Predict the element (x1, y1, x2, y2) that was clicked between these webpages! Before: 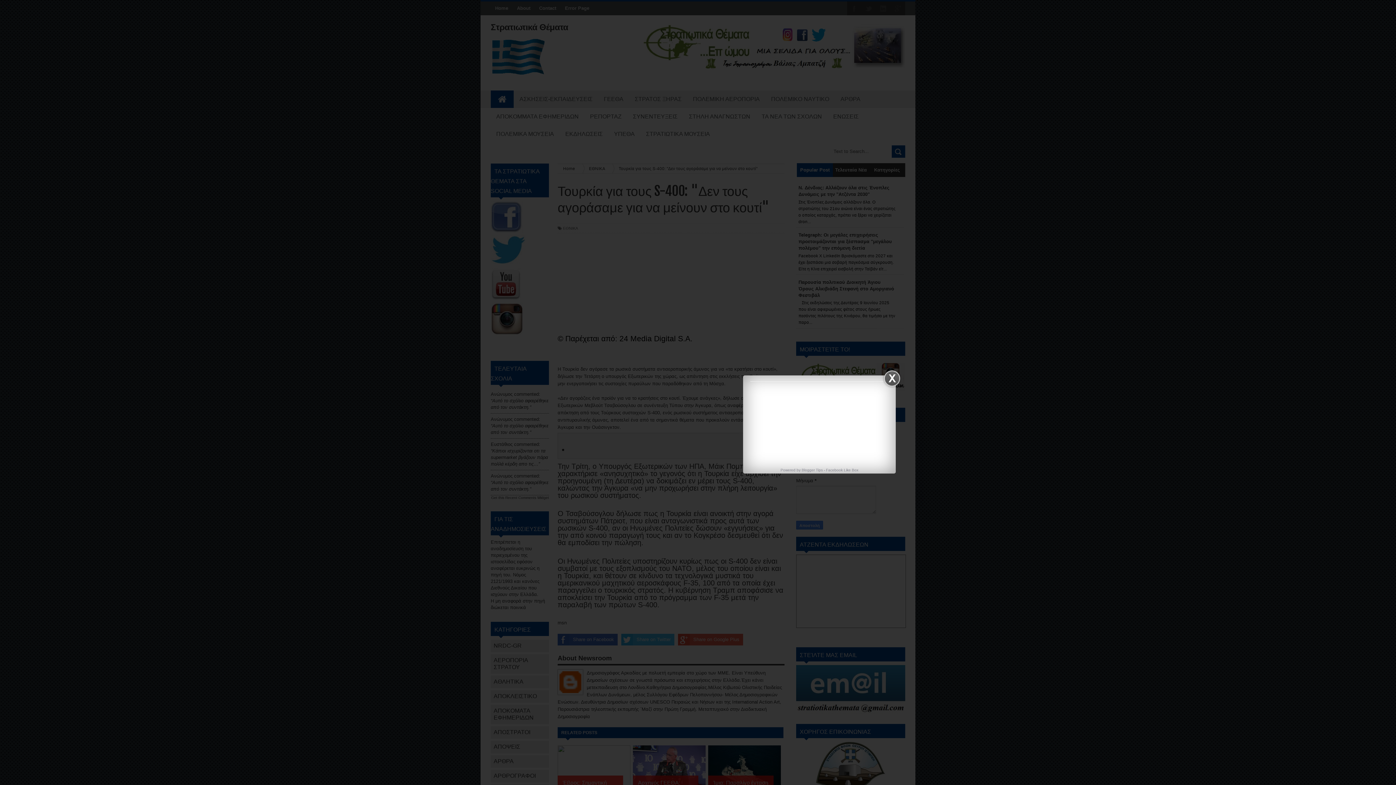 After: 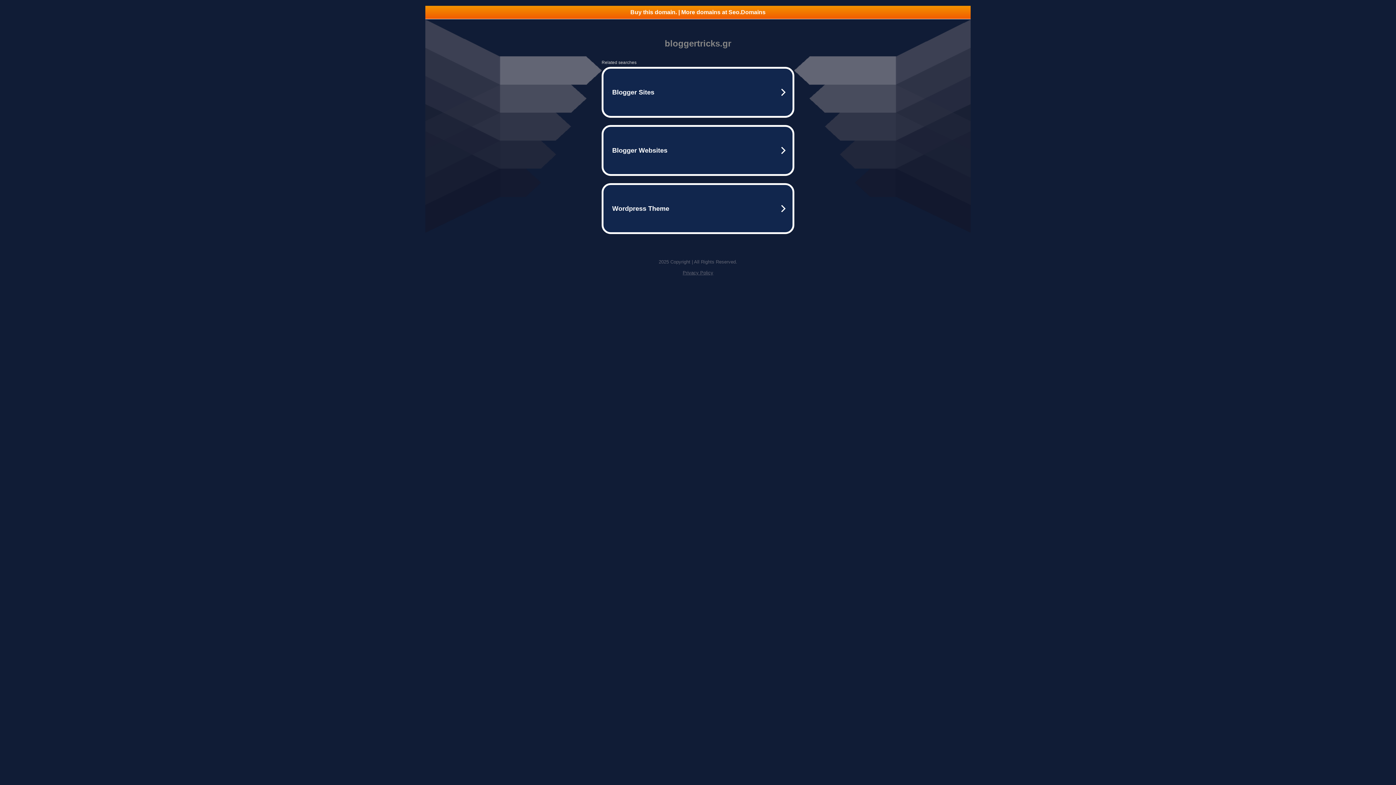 Action: bbox: (801, 468, 822, 472) label: Blogger Tips